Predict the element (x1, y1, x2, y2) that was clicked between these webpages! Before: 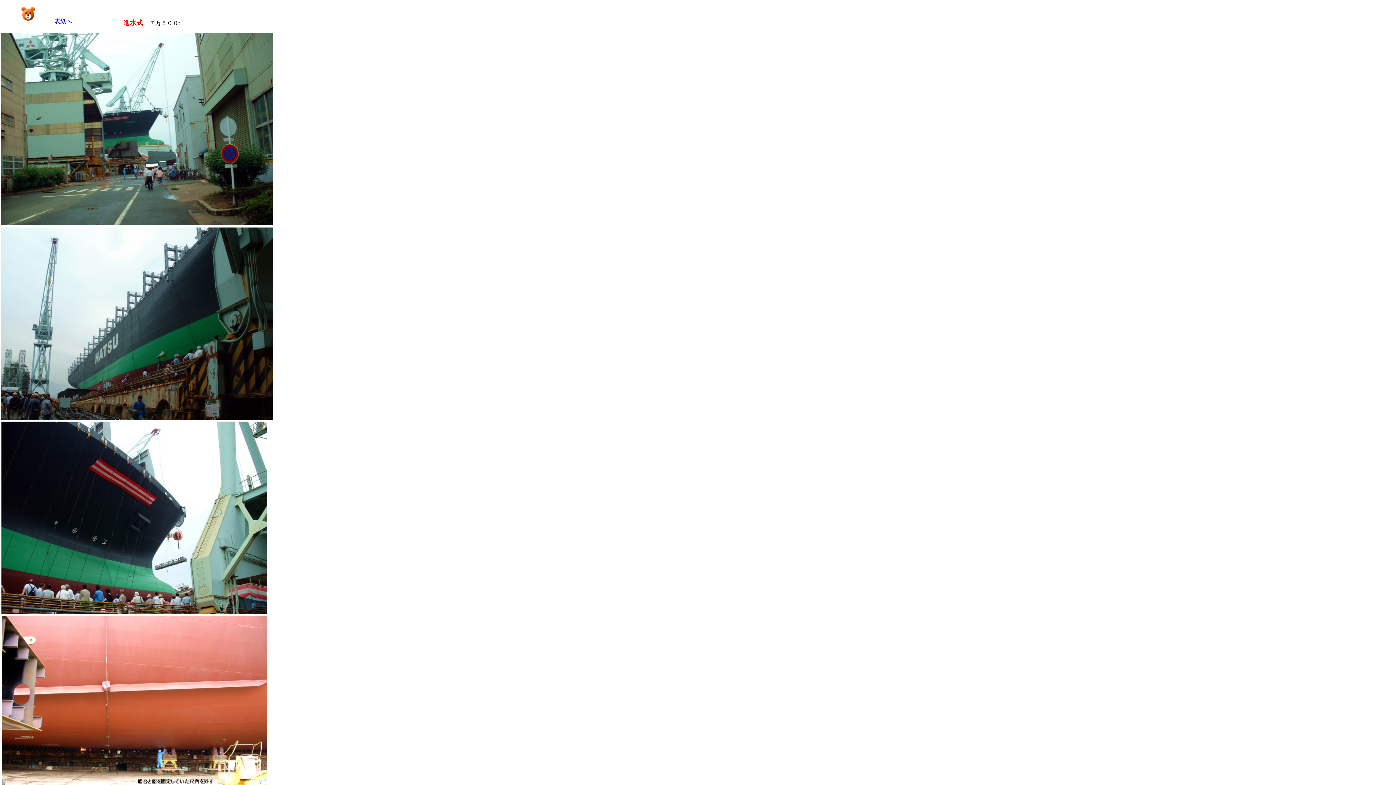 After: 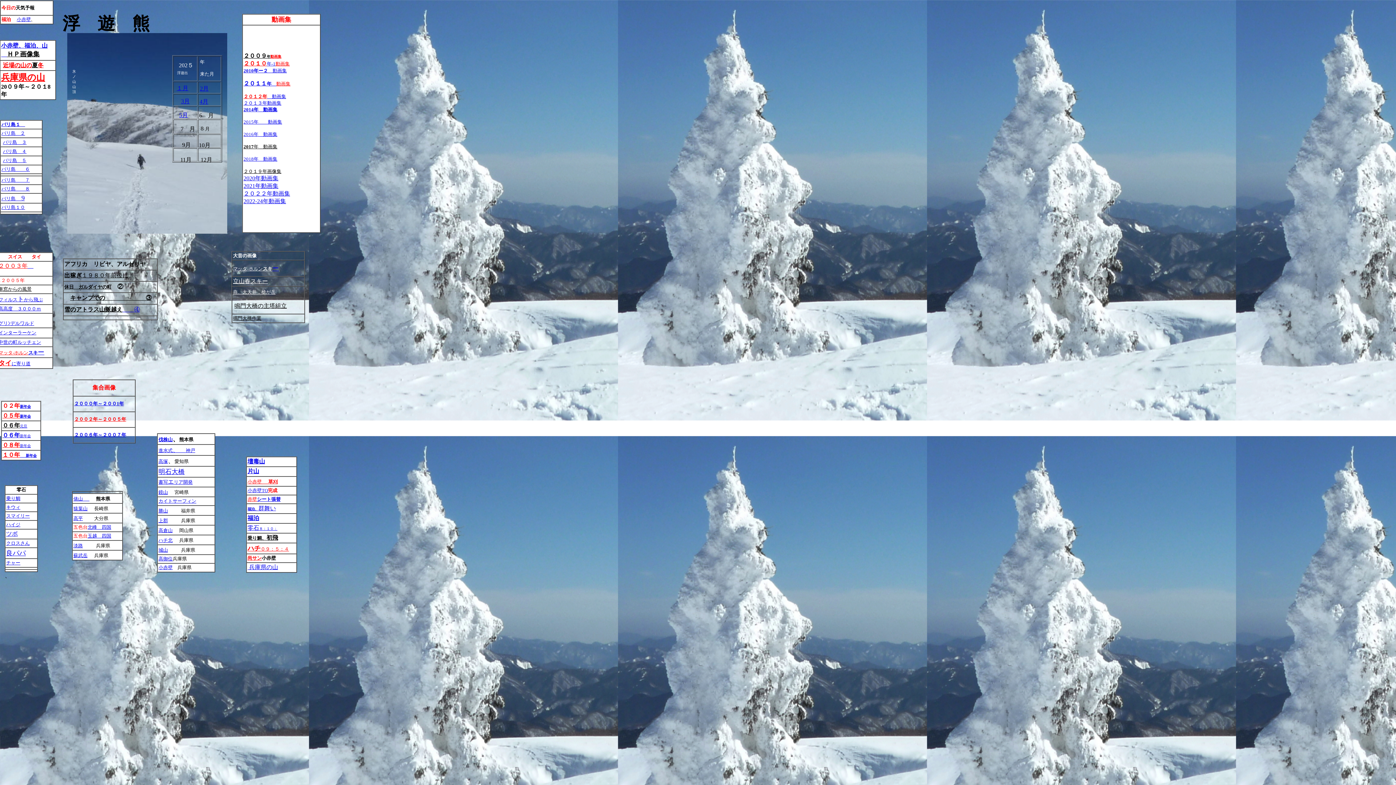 Action: label: 表紙へ bbox: (54, 18, 72, 24)